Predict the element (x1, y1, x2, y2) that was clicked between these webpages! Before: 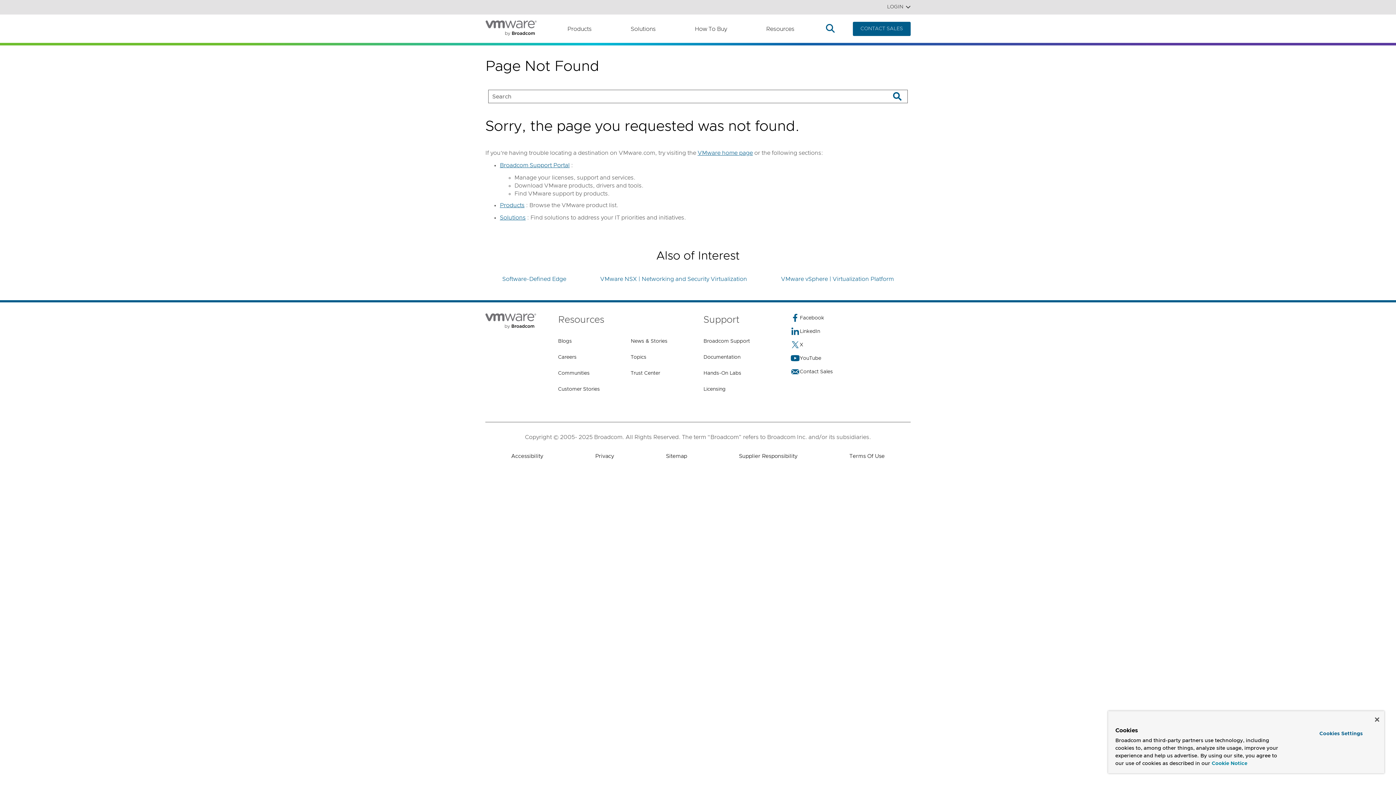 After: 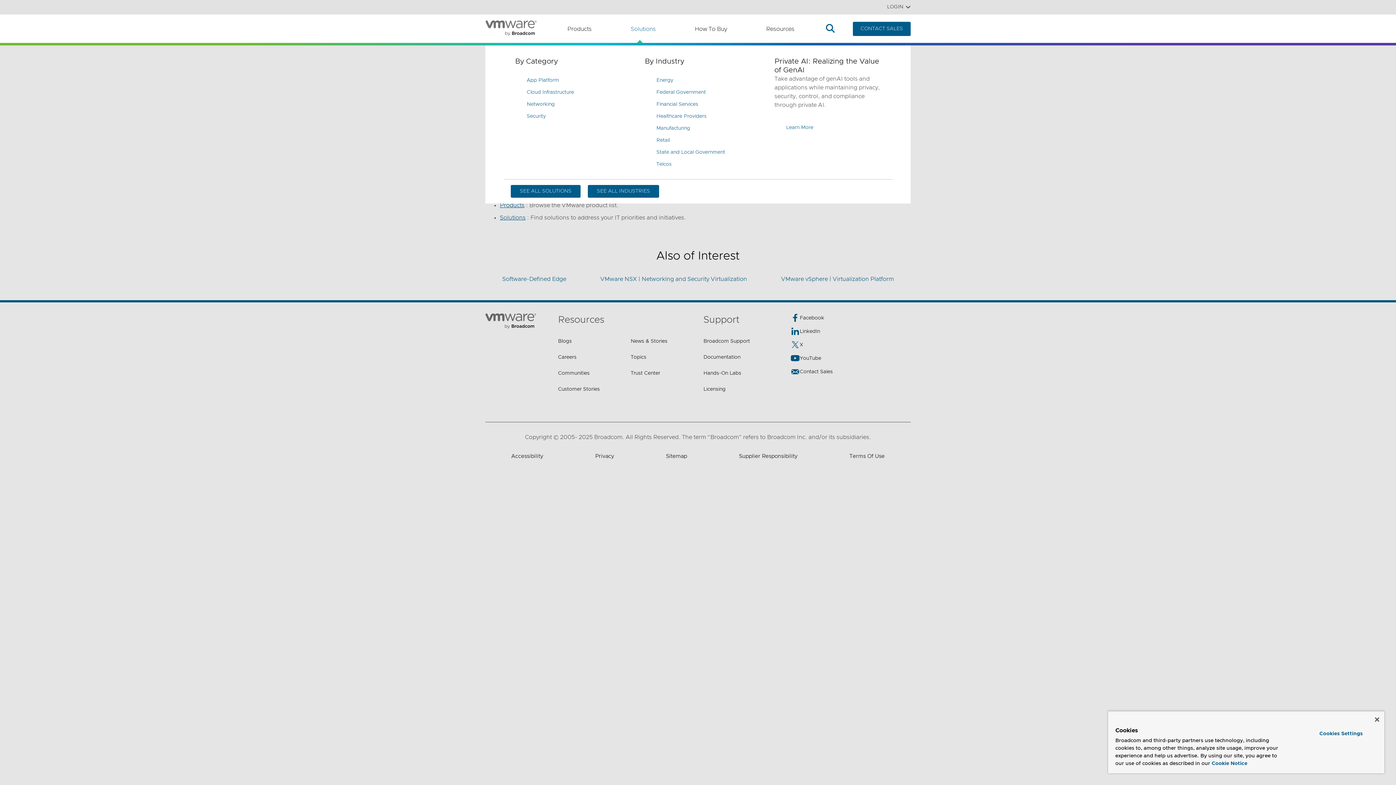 Action: bbox: (632, 22, 665, 35) label: Solutions